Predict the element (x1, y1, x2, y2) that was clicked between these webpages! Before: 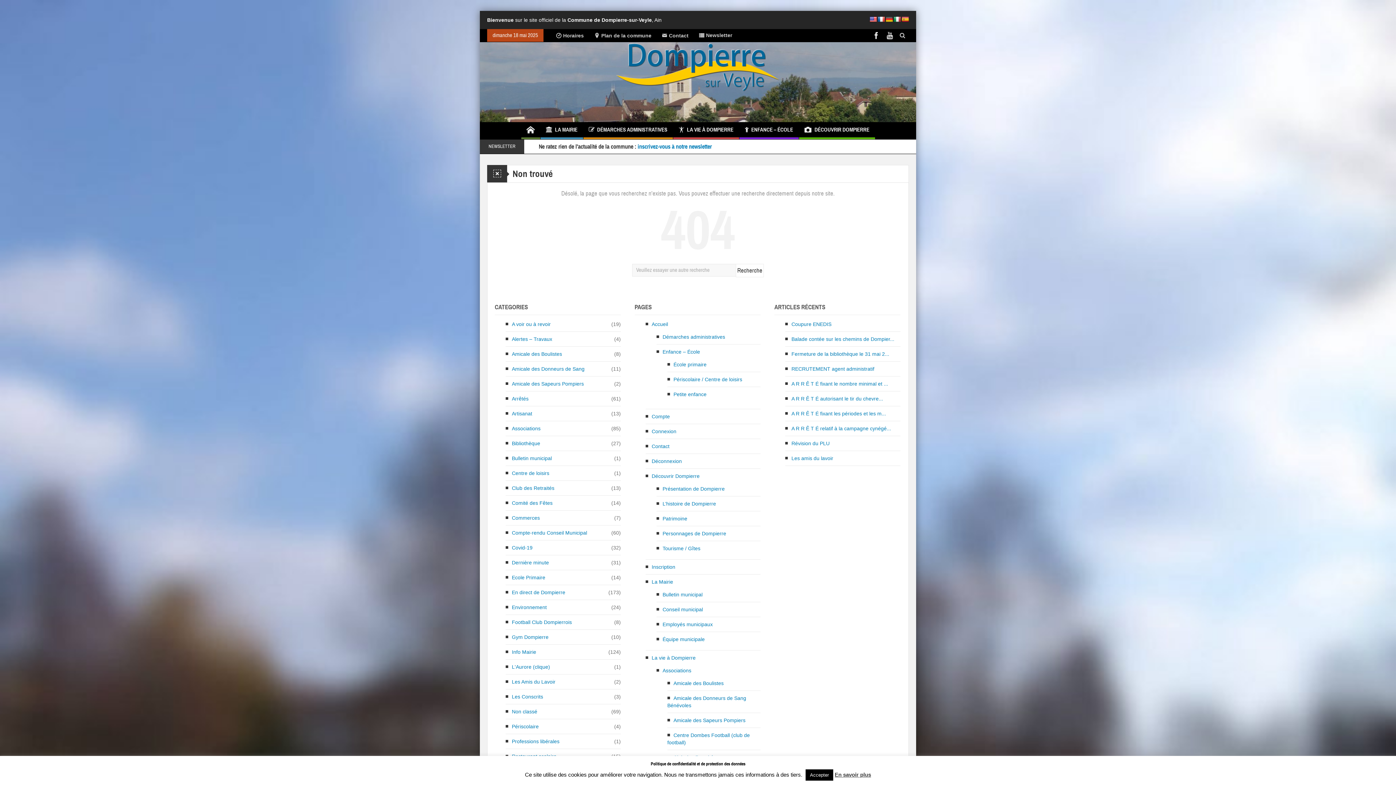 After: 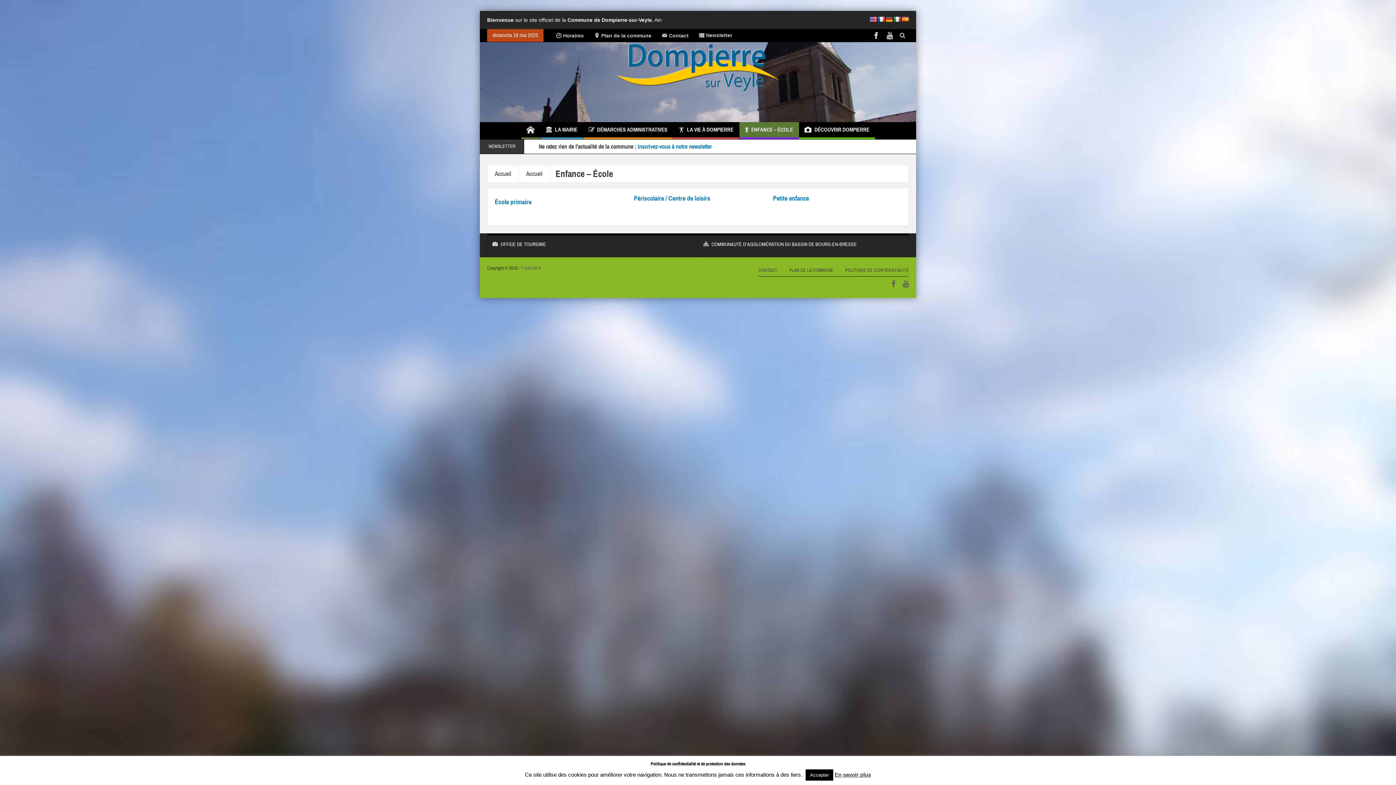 Action: bbox: (739, 122, 798, 139) label: ENFANCE – ÉCOLE